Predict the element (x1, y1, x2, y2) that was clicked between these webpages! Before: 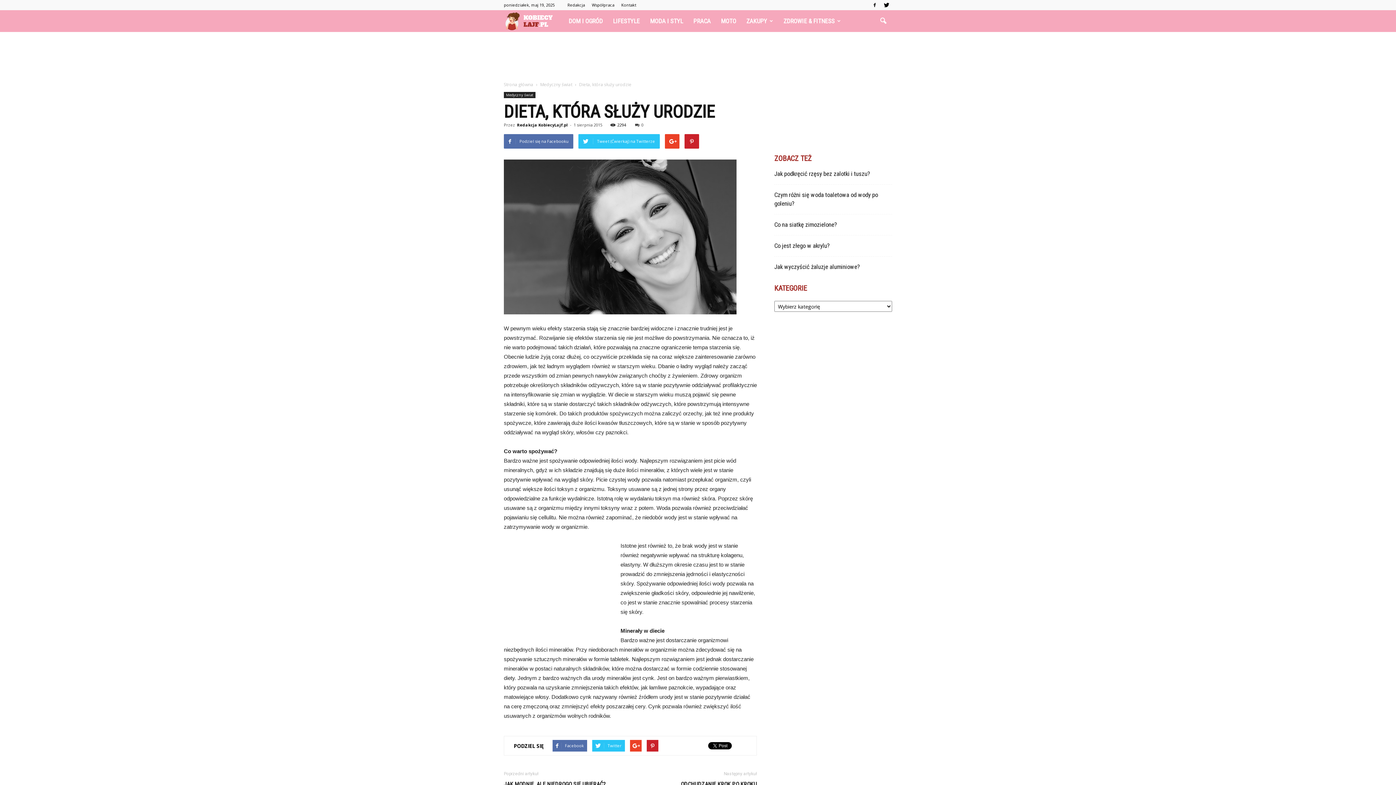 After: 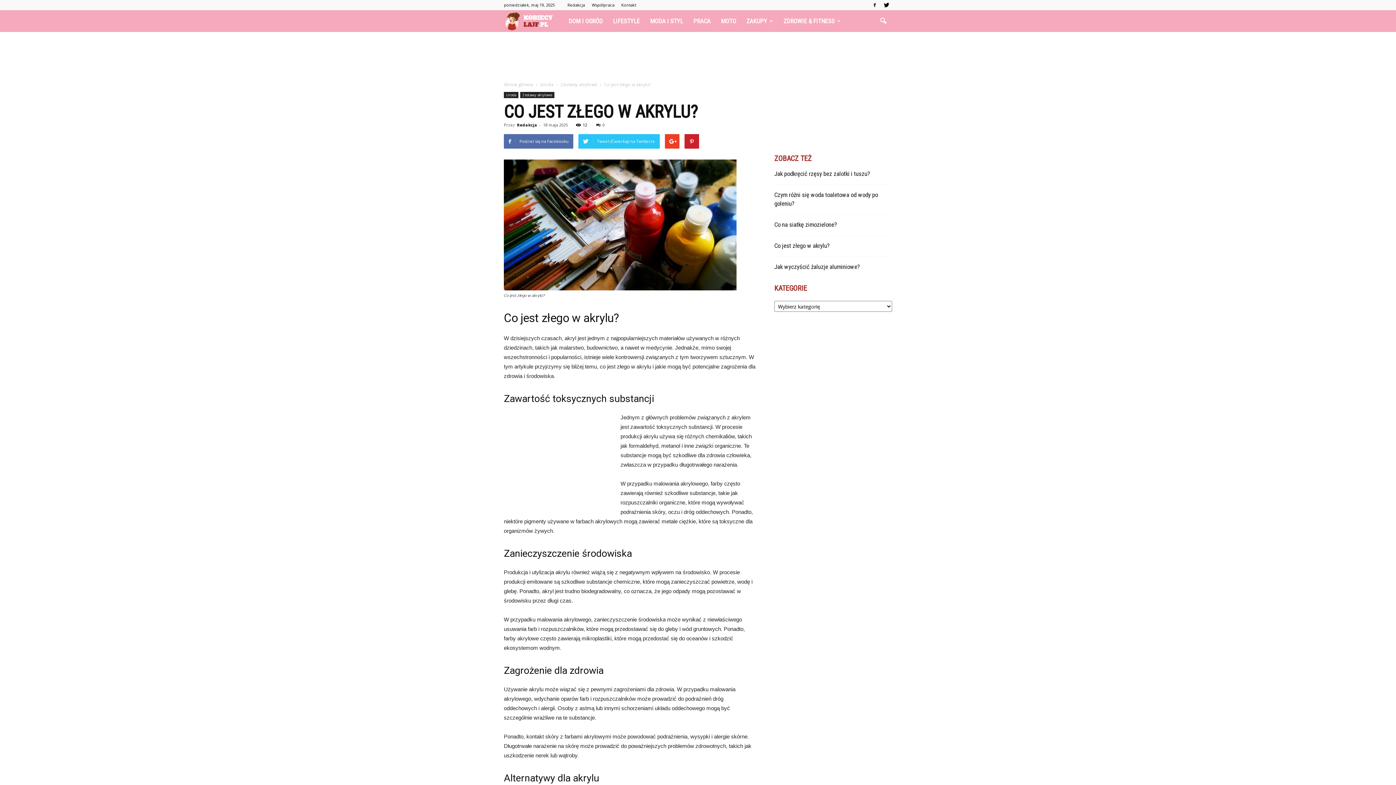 Action: label: Co jest złego w akrylu? bbox: (774, 242, 829, 249)